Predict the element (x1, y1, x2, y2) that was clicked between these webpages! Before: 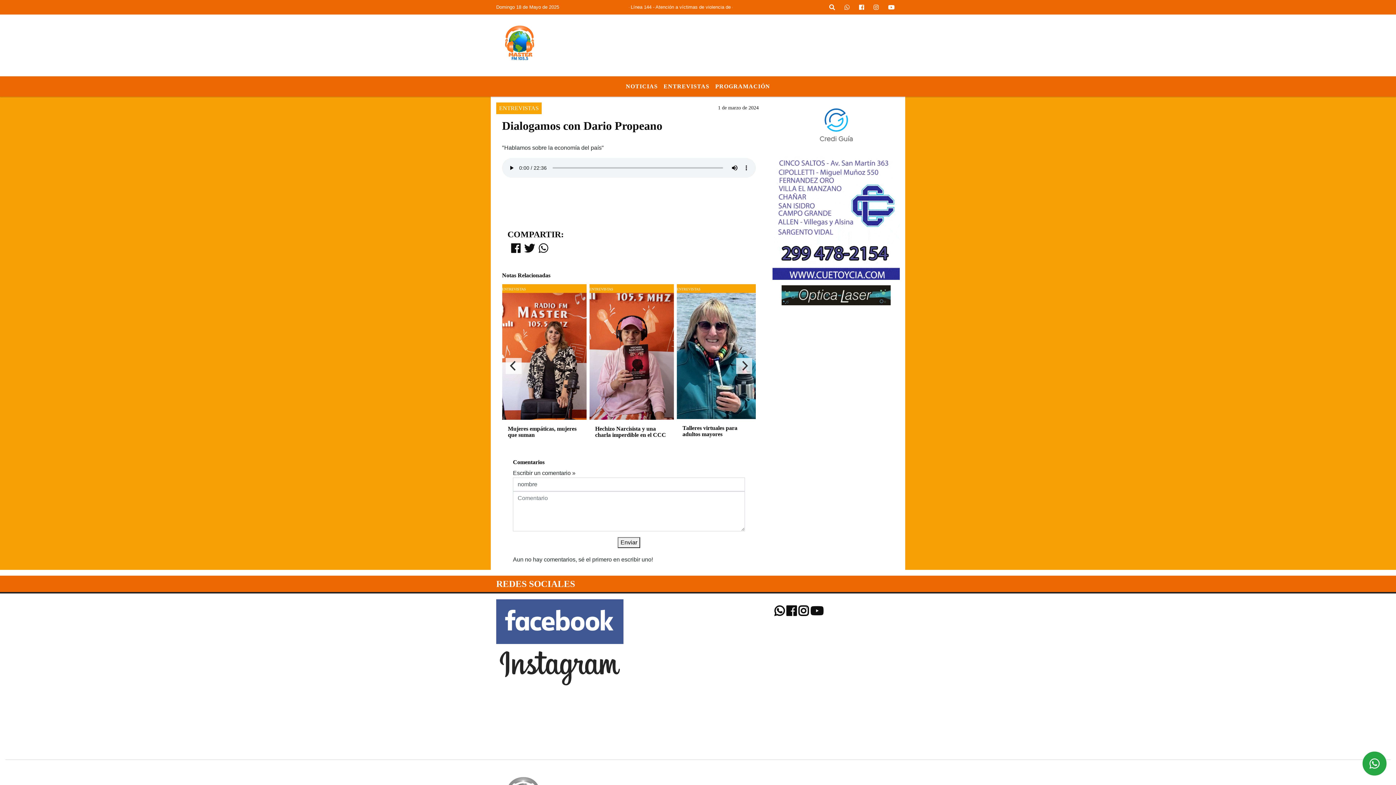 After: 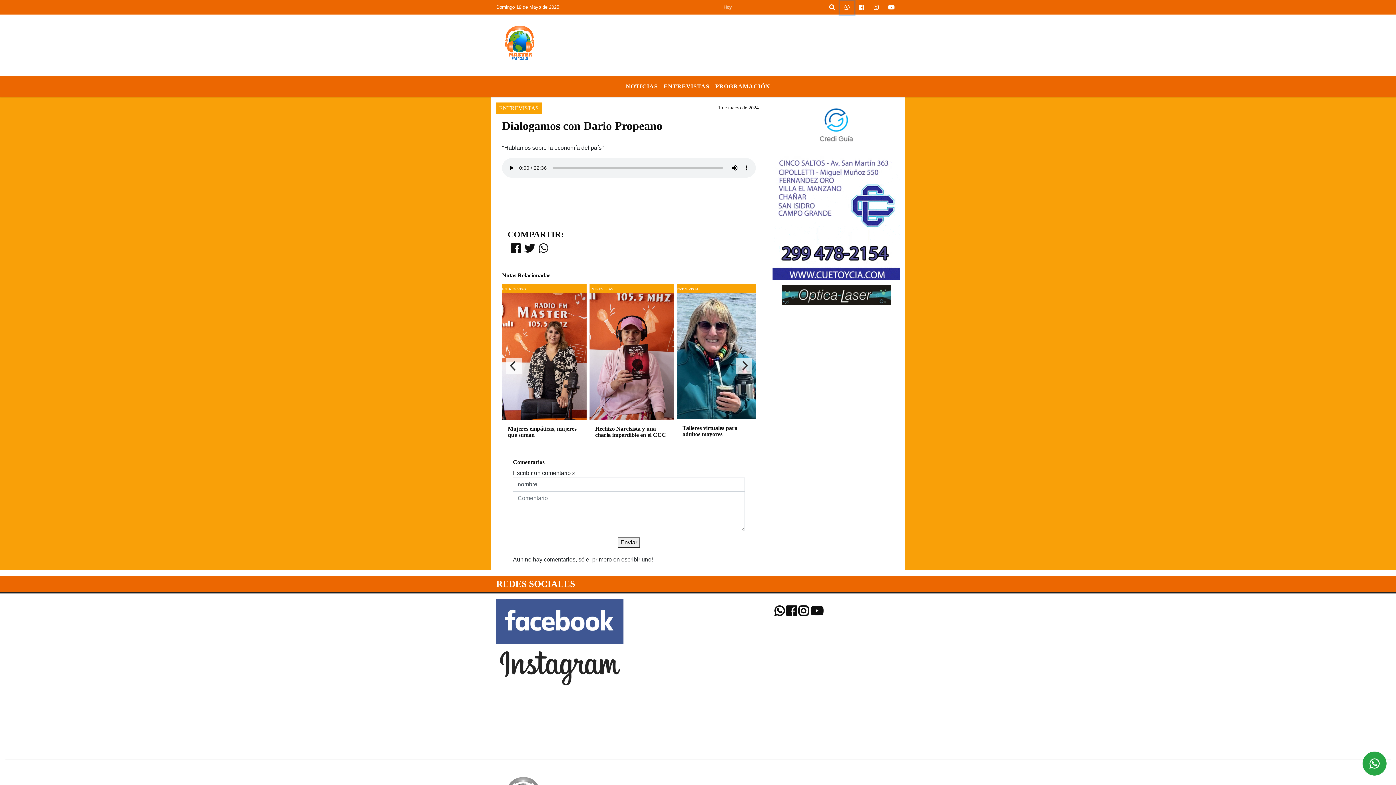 Action: bbox: (840, 0, 854, 14)